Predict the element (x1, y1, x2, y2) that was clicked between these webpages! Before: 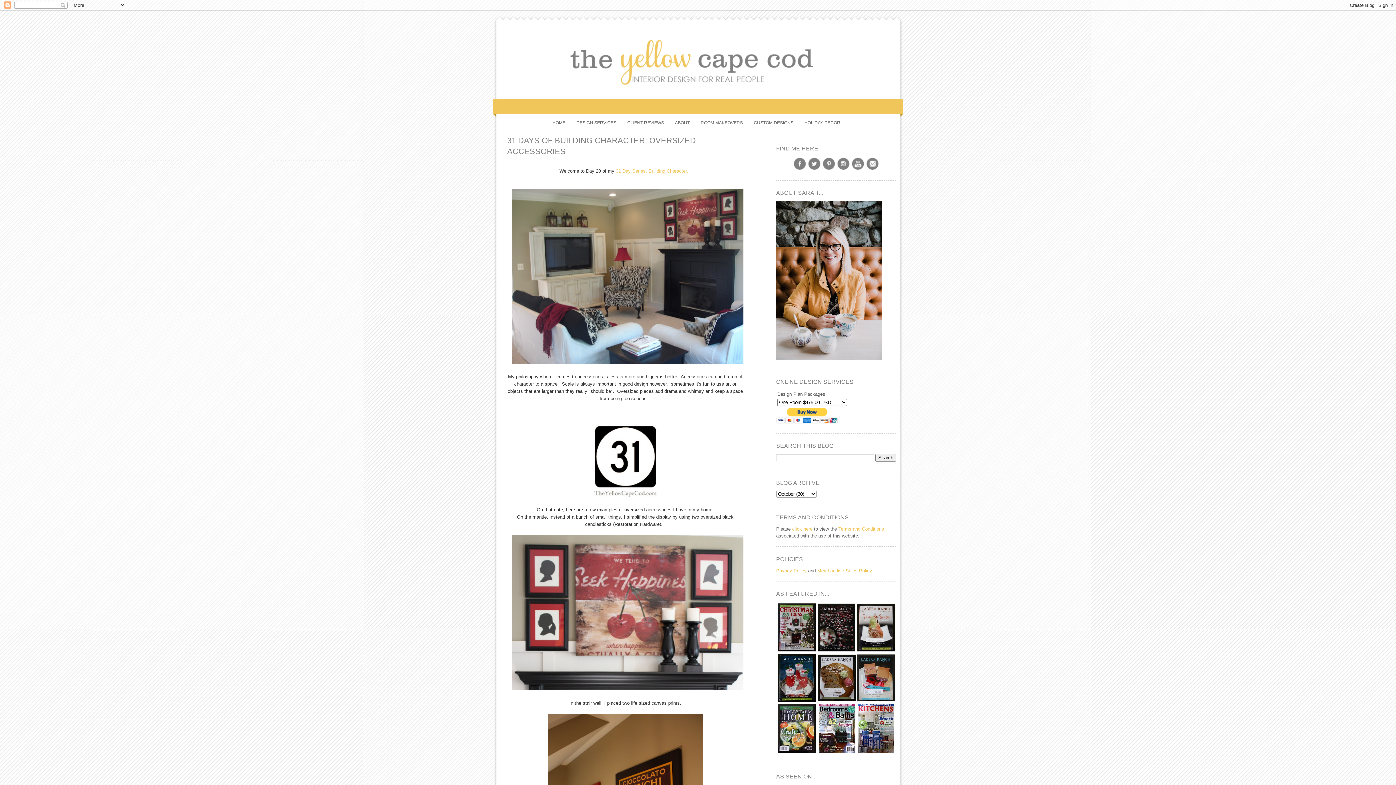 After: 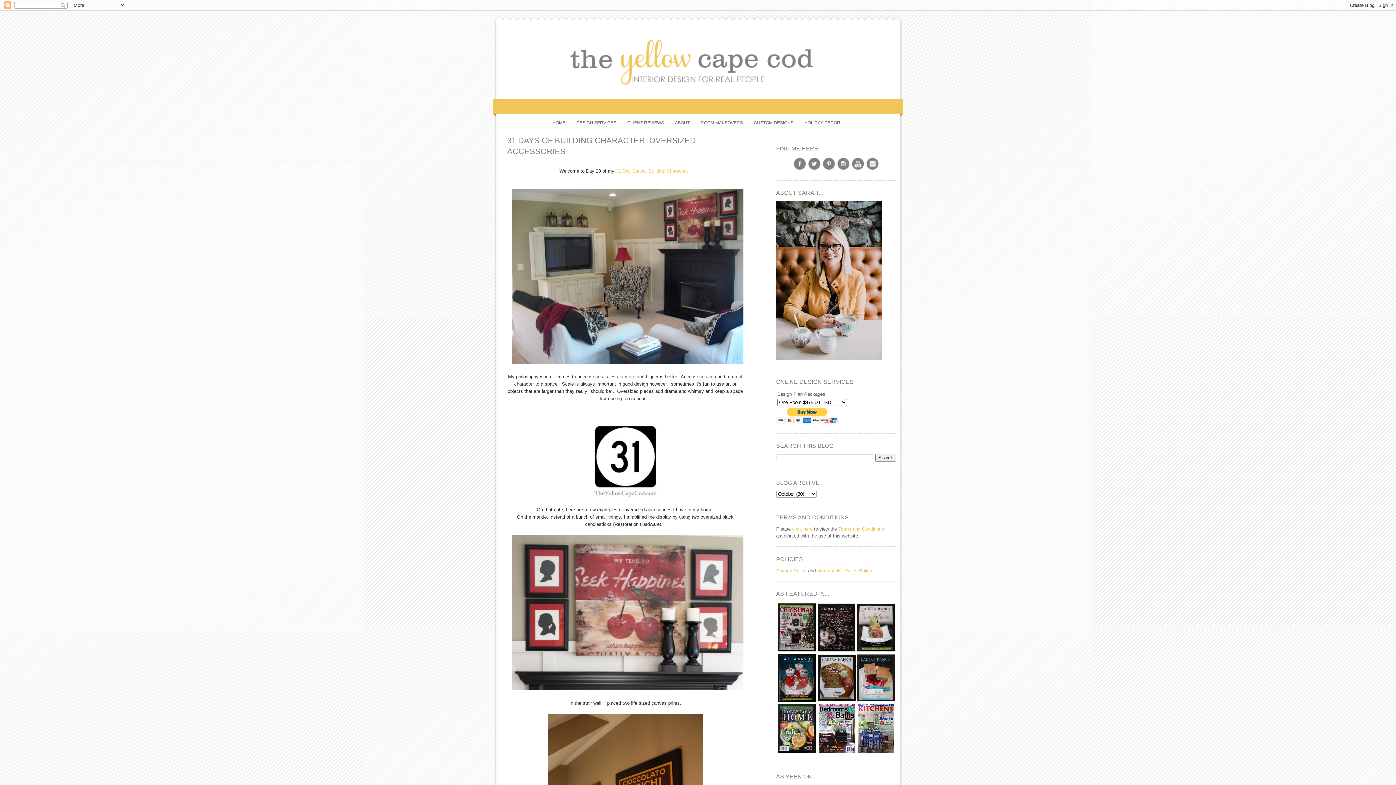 Action: bbox: (807, 166, 821, 172)